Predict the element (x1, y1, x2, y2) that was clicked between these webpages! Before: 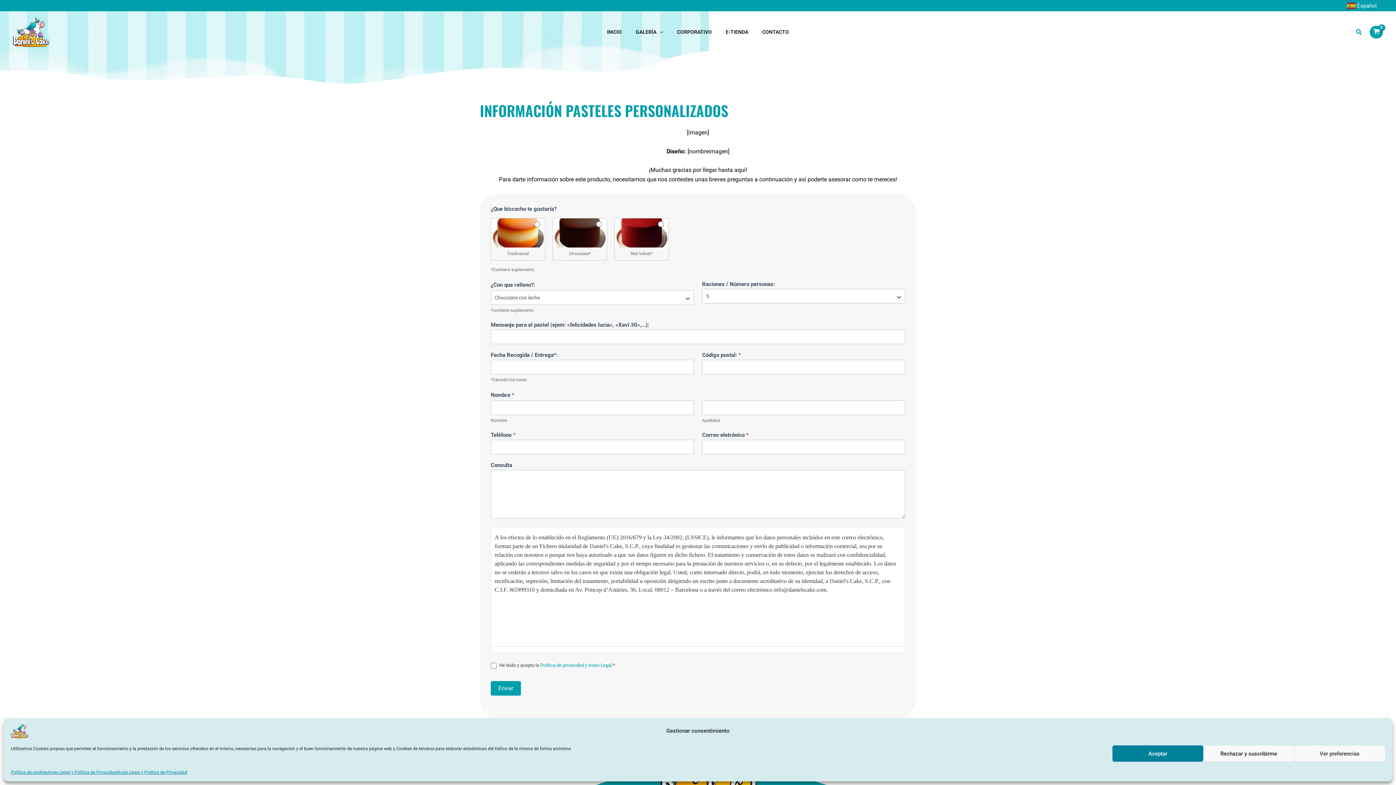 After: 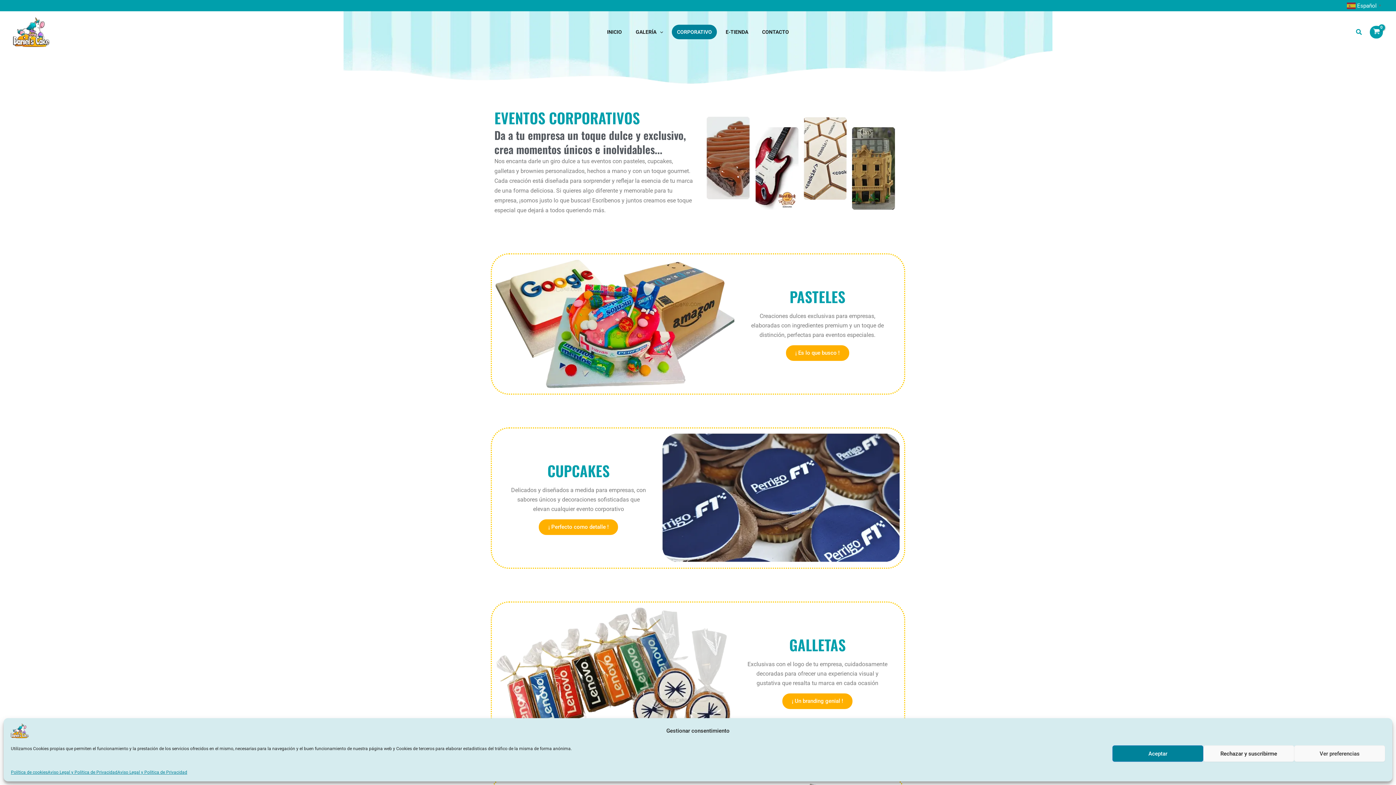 Action: label: CORPORATIVO bbox: (672, 24, 717, 39)